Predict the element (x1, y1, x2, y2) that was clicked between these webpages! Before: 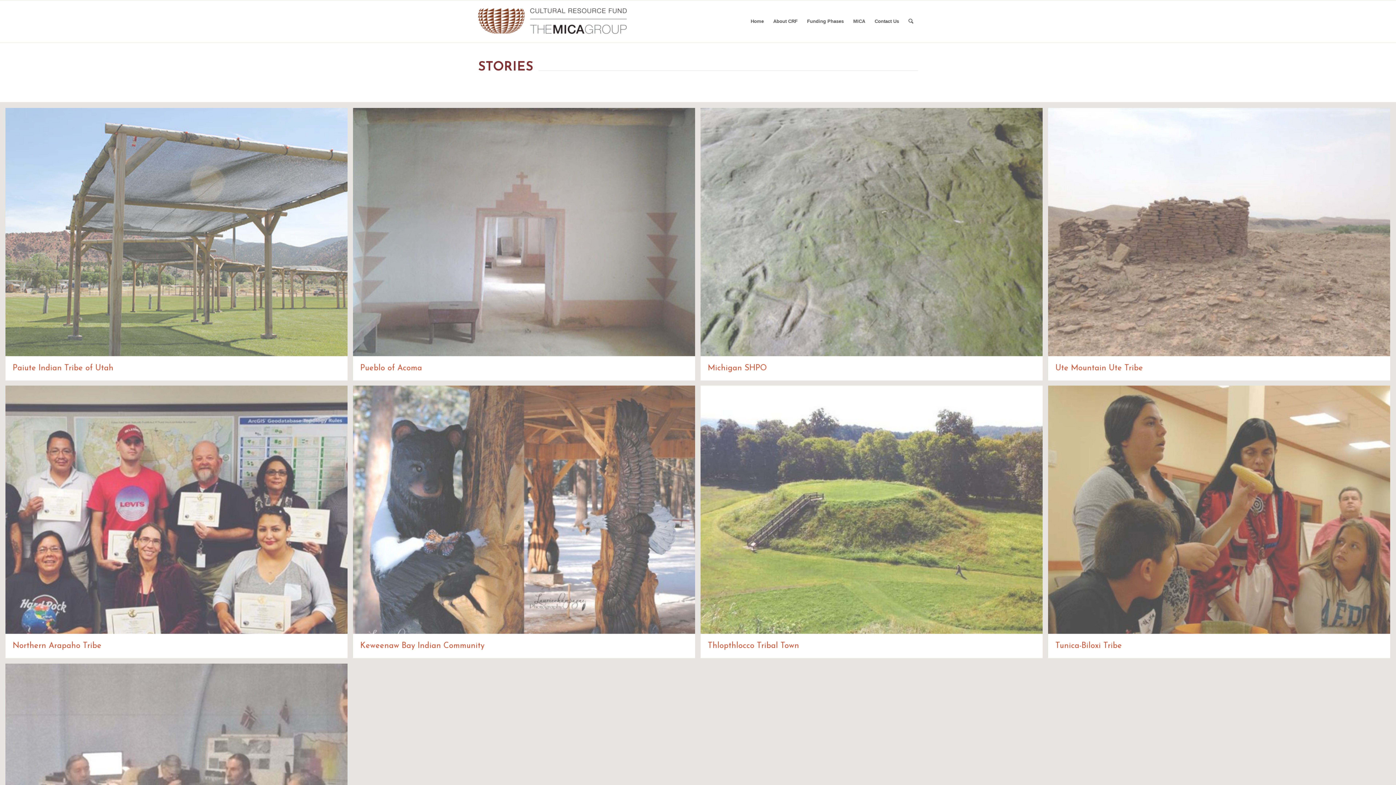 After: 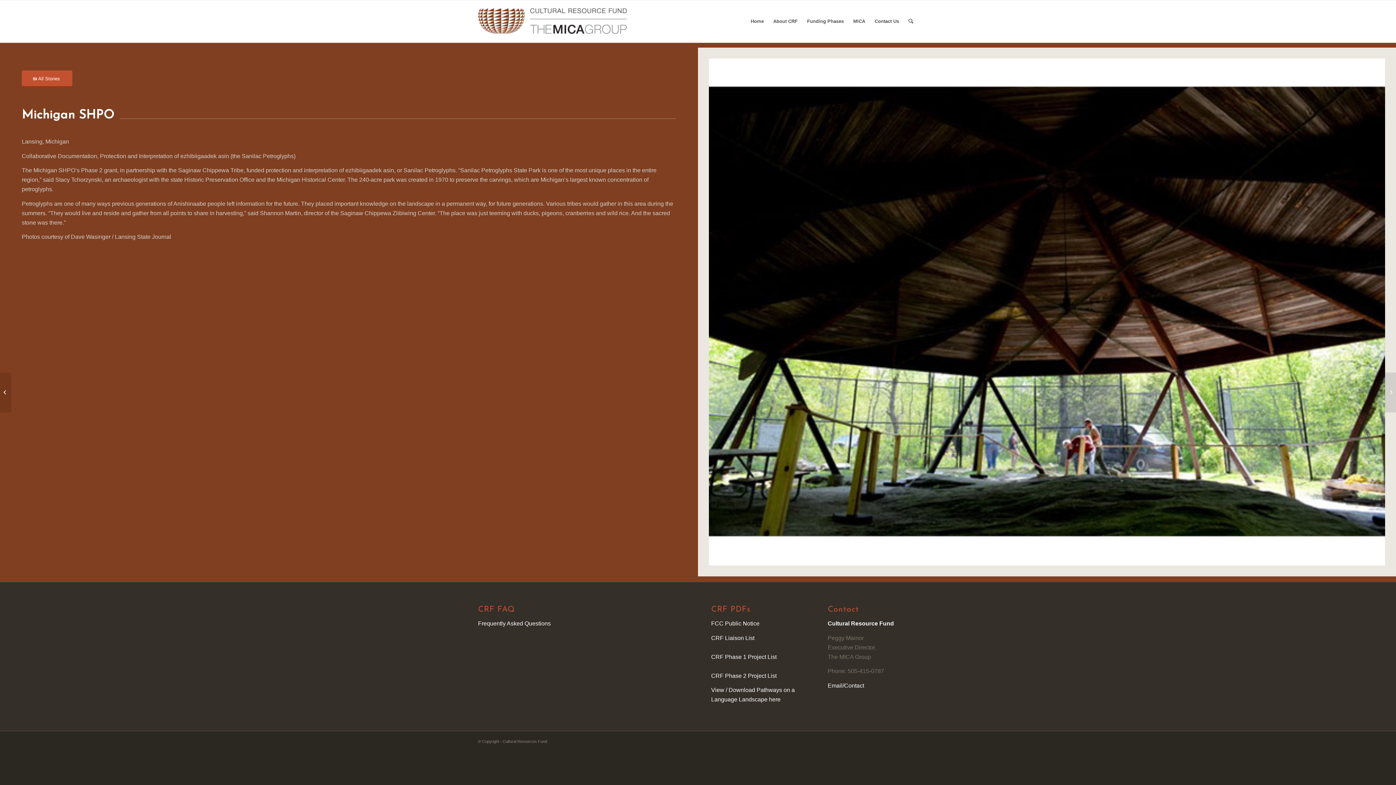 Action: bbox: (700, 108, 1048, 386) label: Michigan SHPO